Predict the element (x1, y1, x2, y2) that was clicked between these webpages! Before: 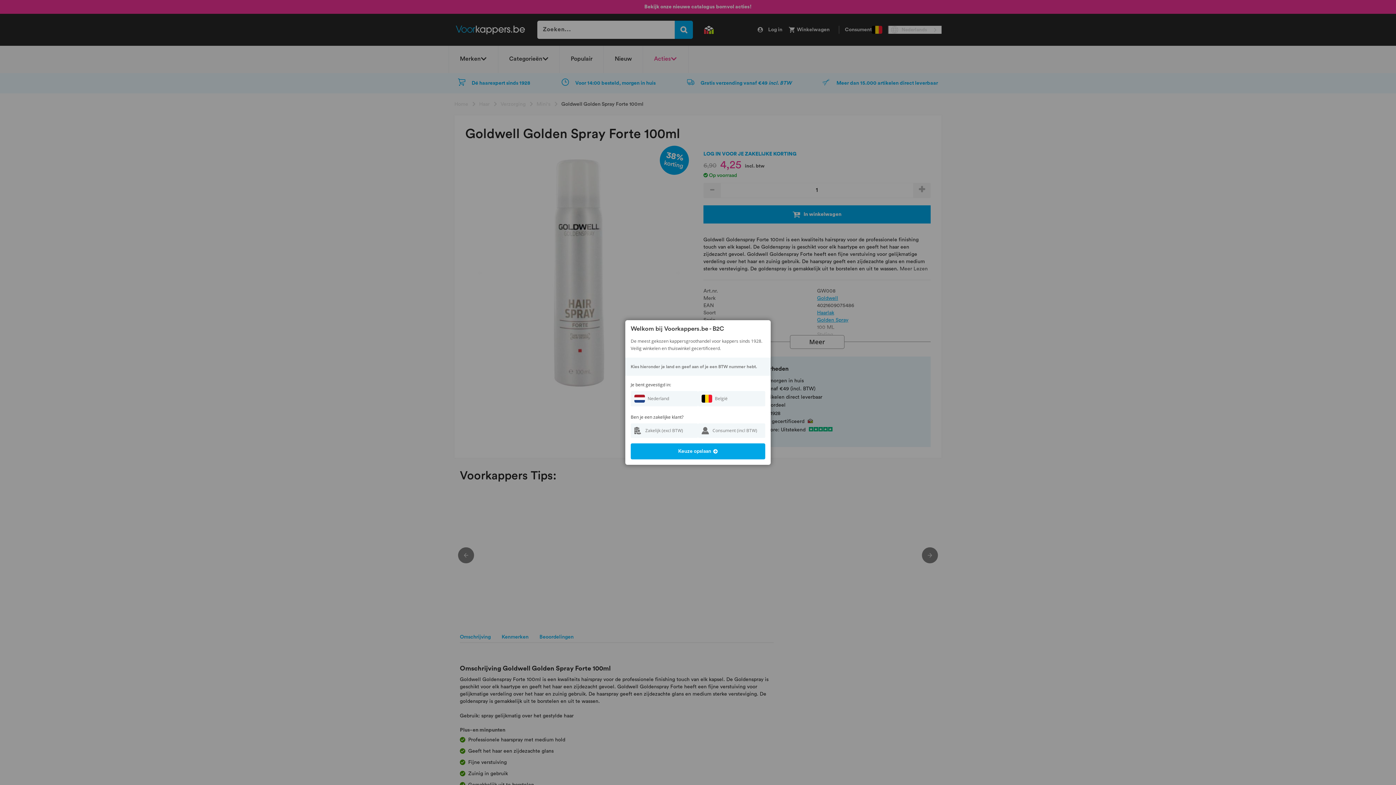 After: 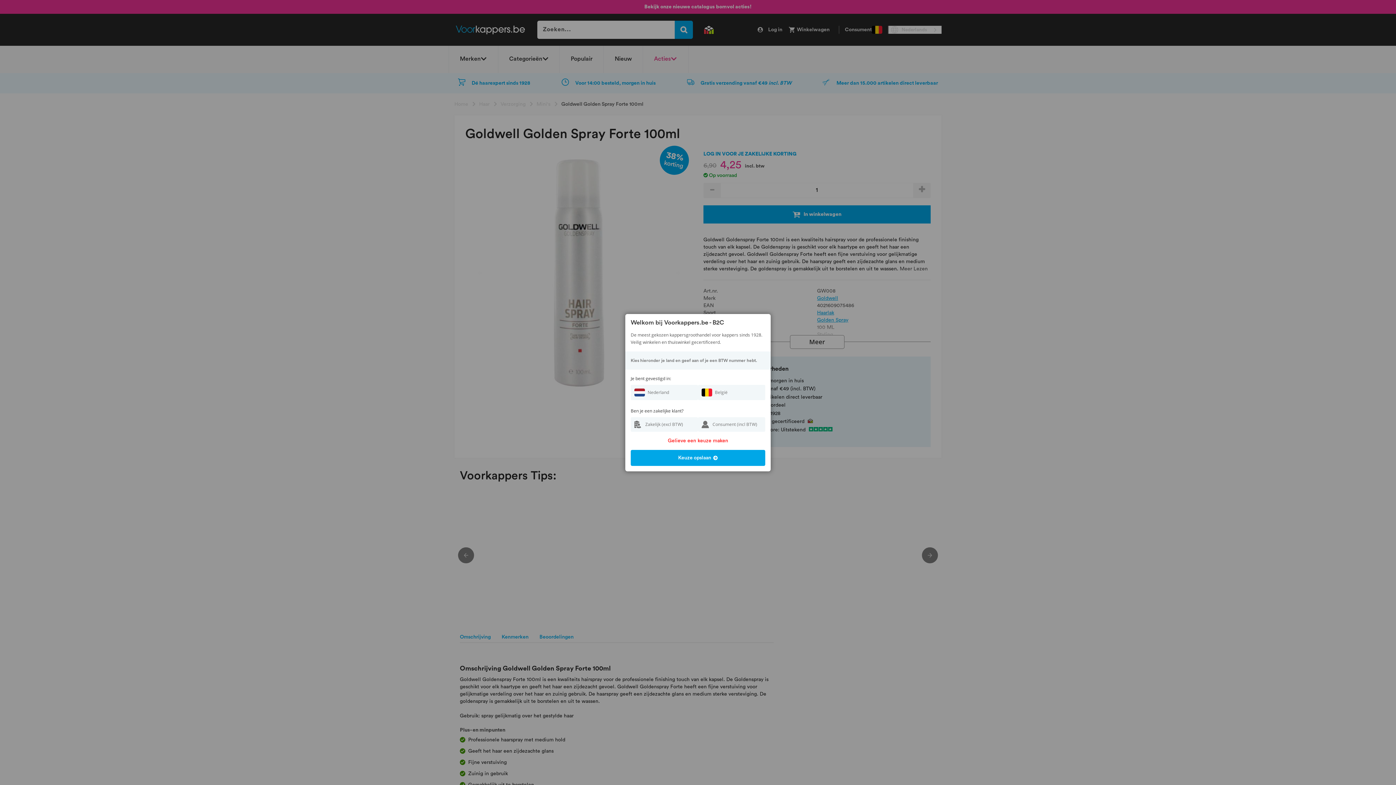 Action: label: Keuze opslaan bbox: (630, 443, 765, 459)